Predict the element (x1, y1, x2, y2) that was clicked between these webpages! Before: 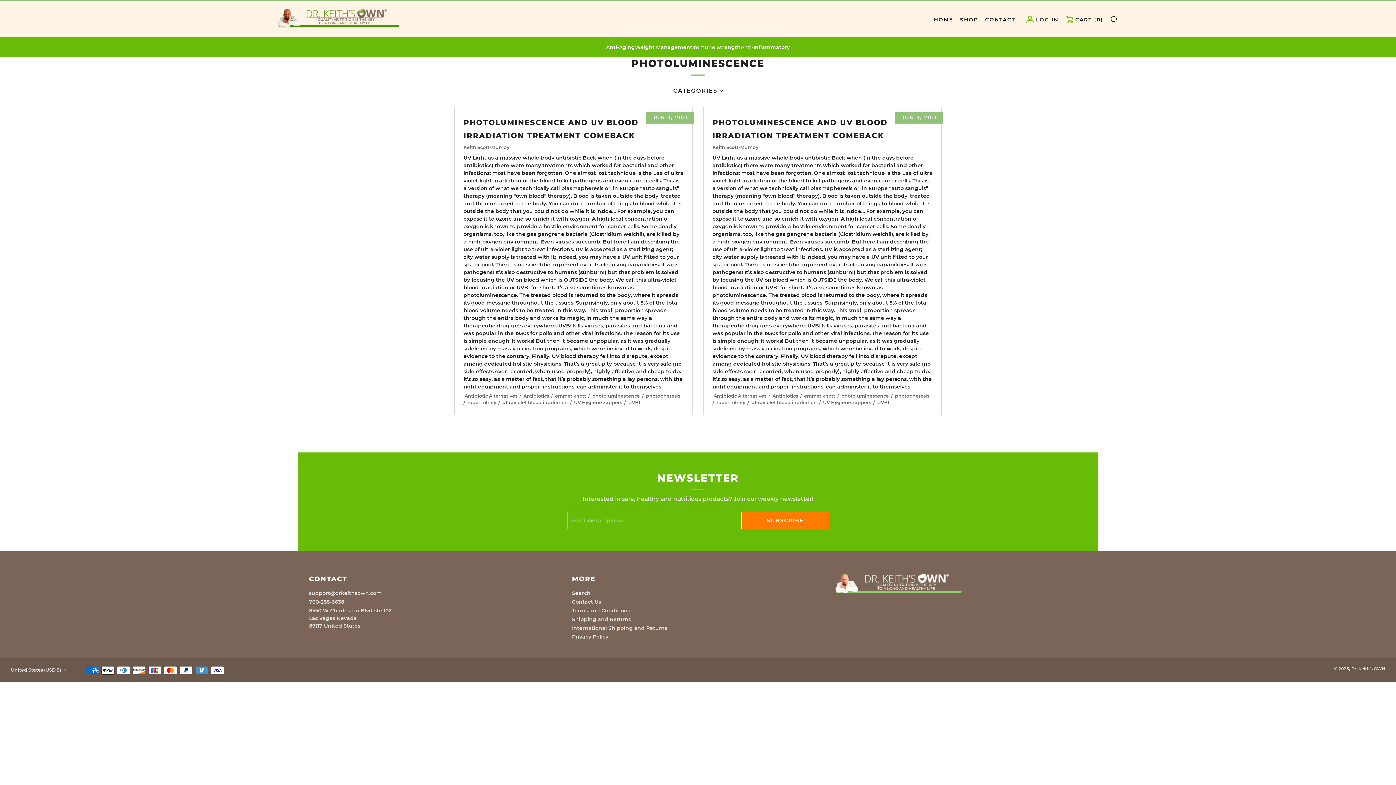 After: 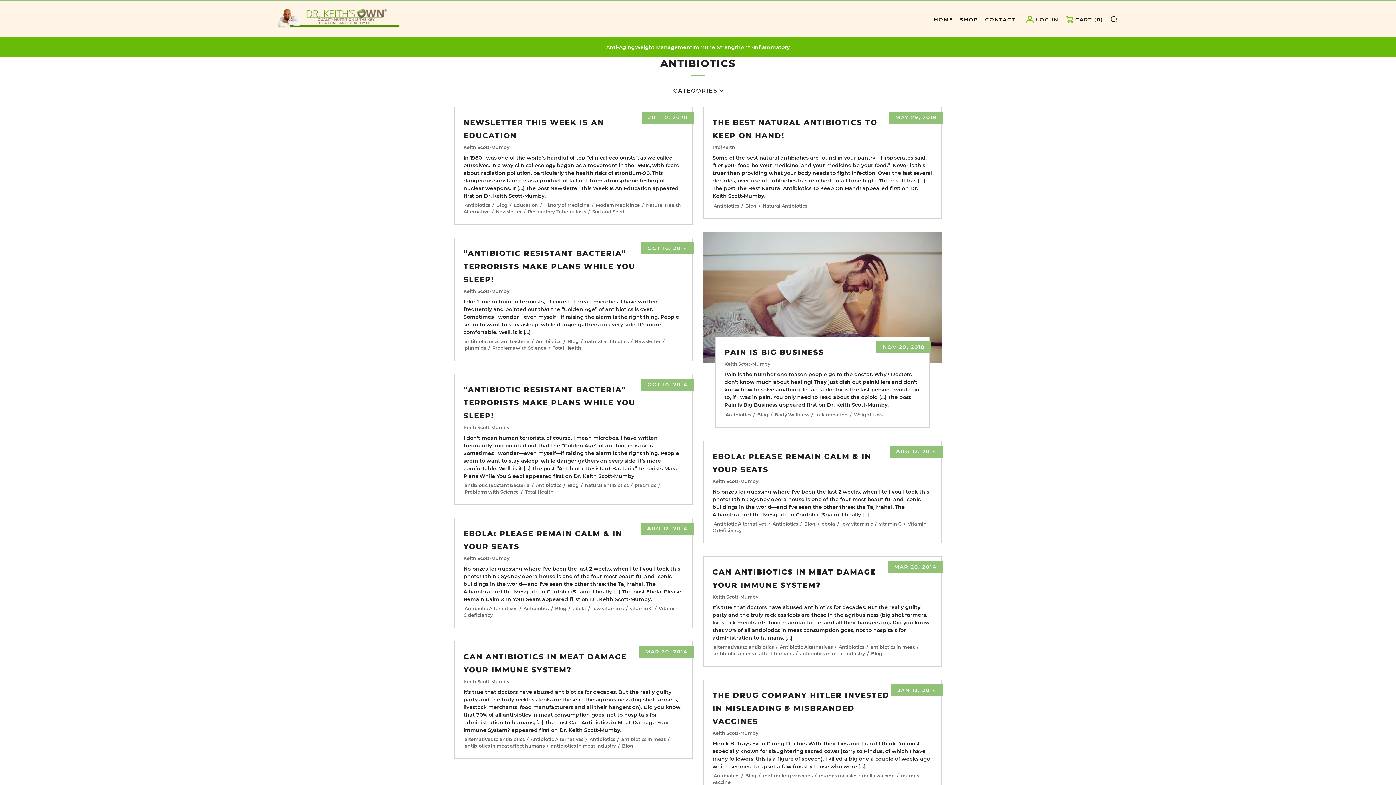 Action: bbox: (523, 393, 549, 398) label: Antibiotics